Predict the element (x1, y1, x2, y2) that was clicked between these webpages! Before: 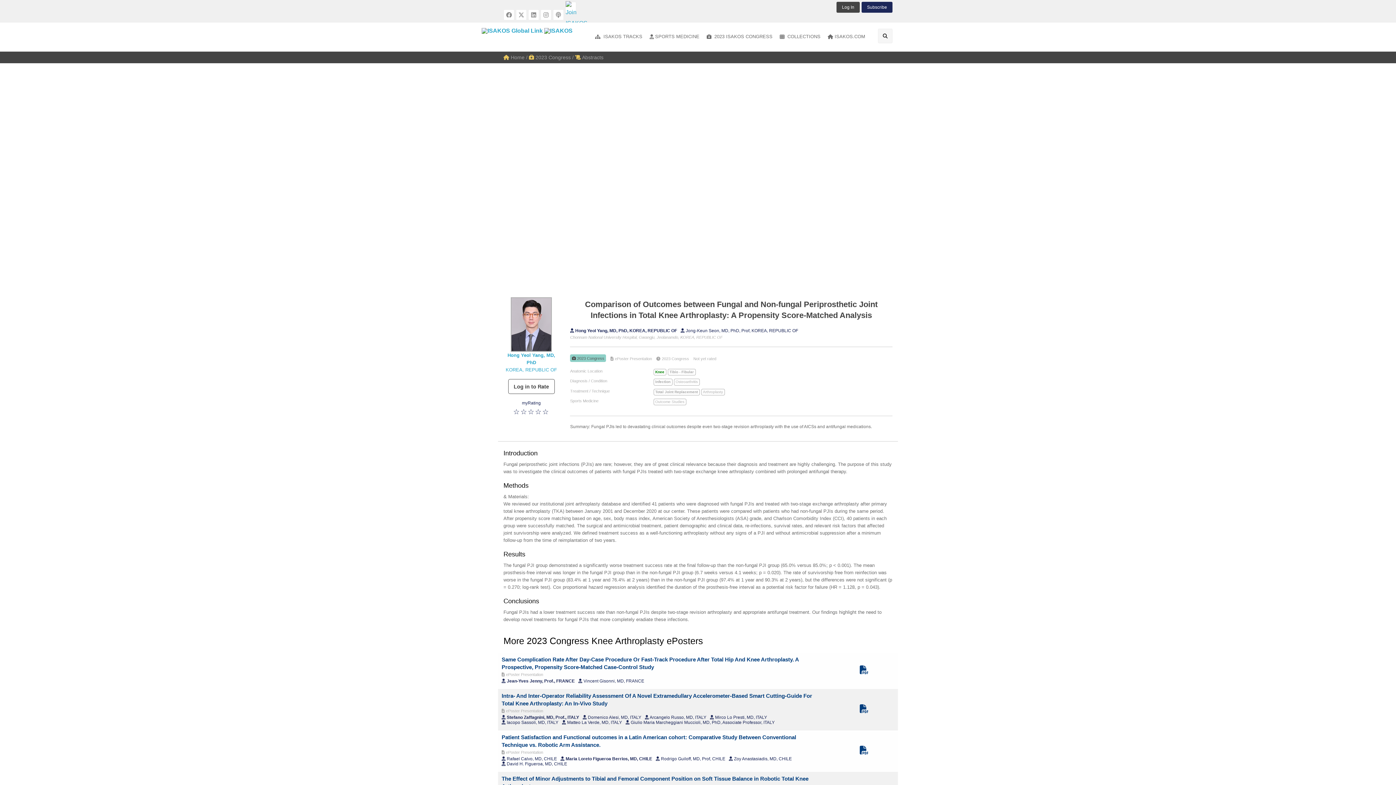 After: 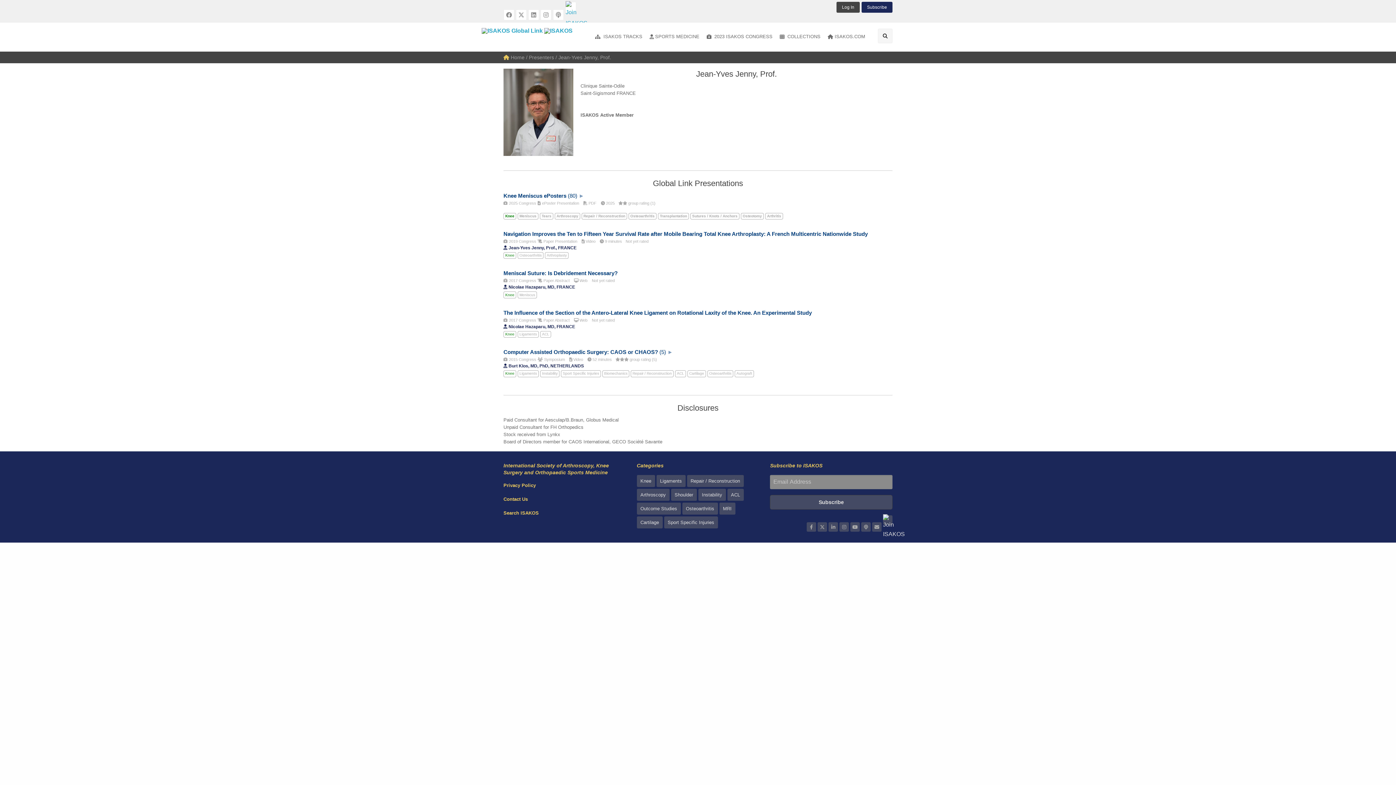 Action: label:  Jean-Yves Jenny, Prof., FRANCE bbox: (501, 678, 578, 684)